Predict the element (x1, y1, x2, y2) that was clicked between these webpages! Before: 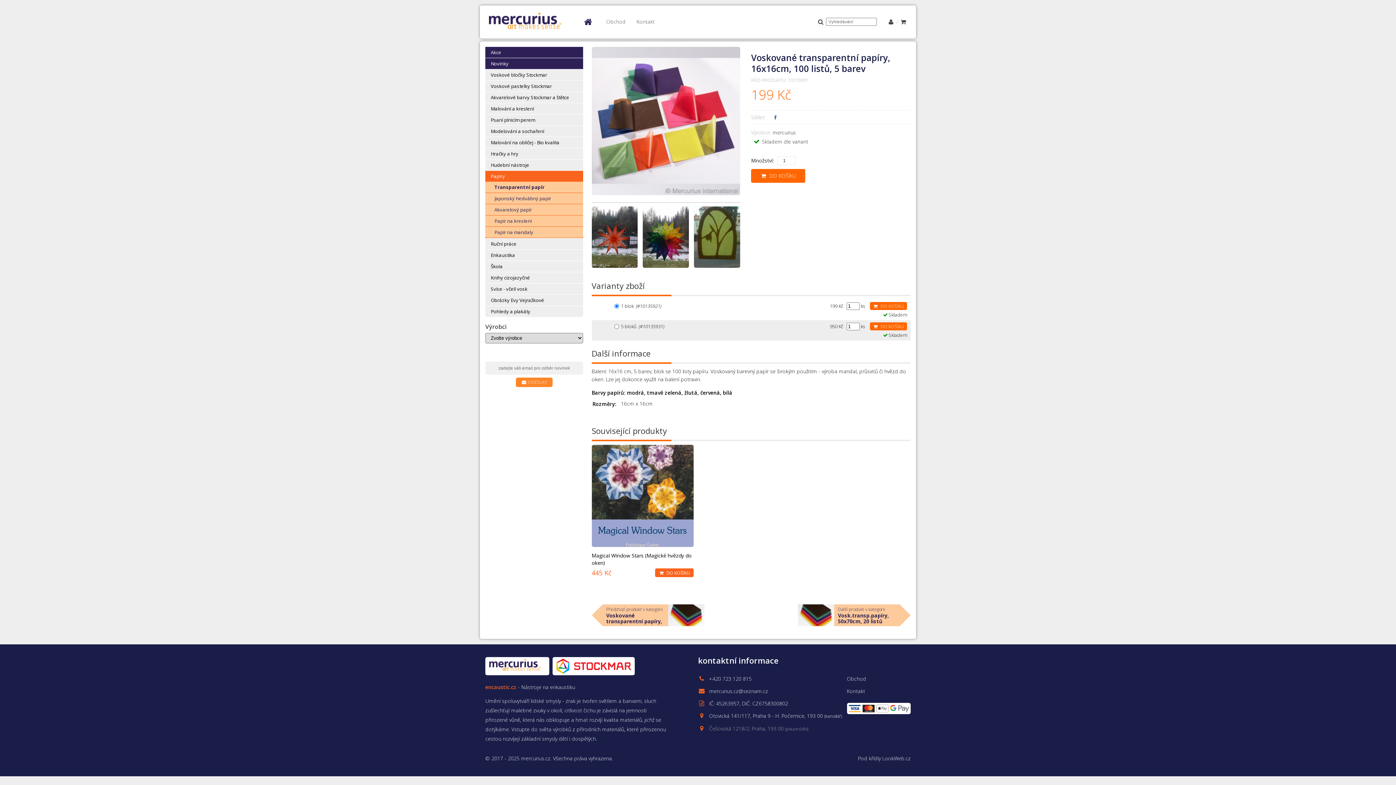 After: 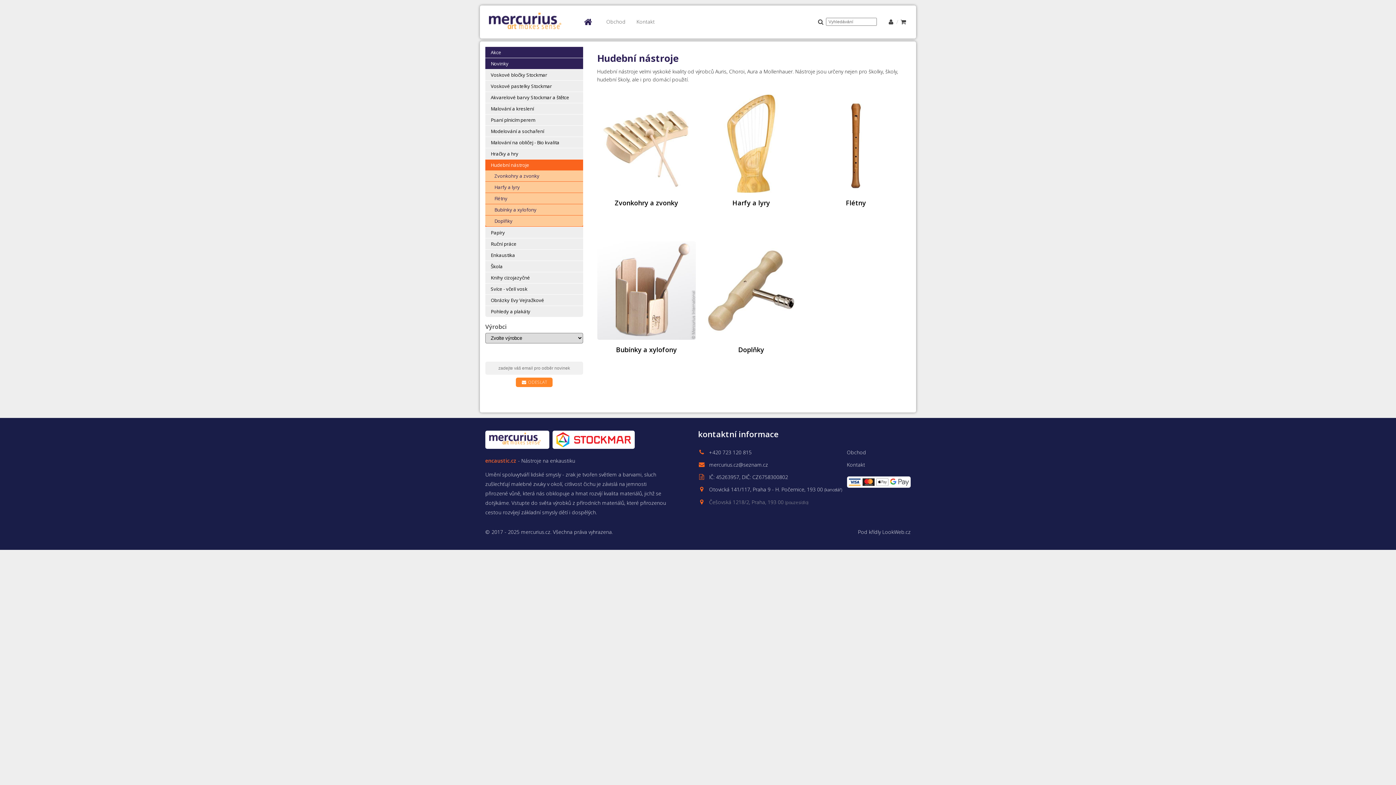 Action: label: Hudební nástroje bbox: (485, 159, 583, 170)